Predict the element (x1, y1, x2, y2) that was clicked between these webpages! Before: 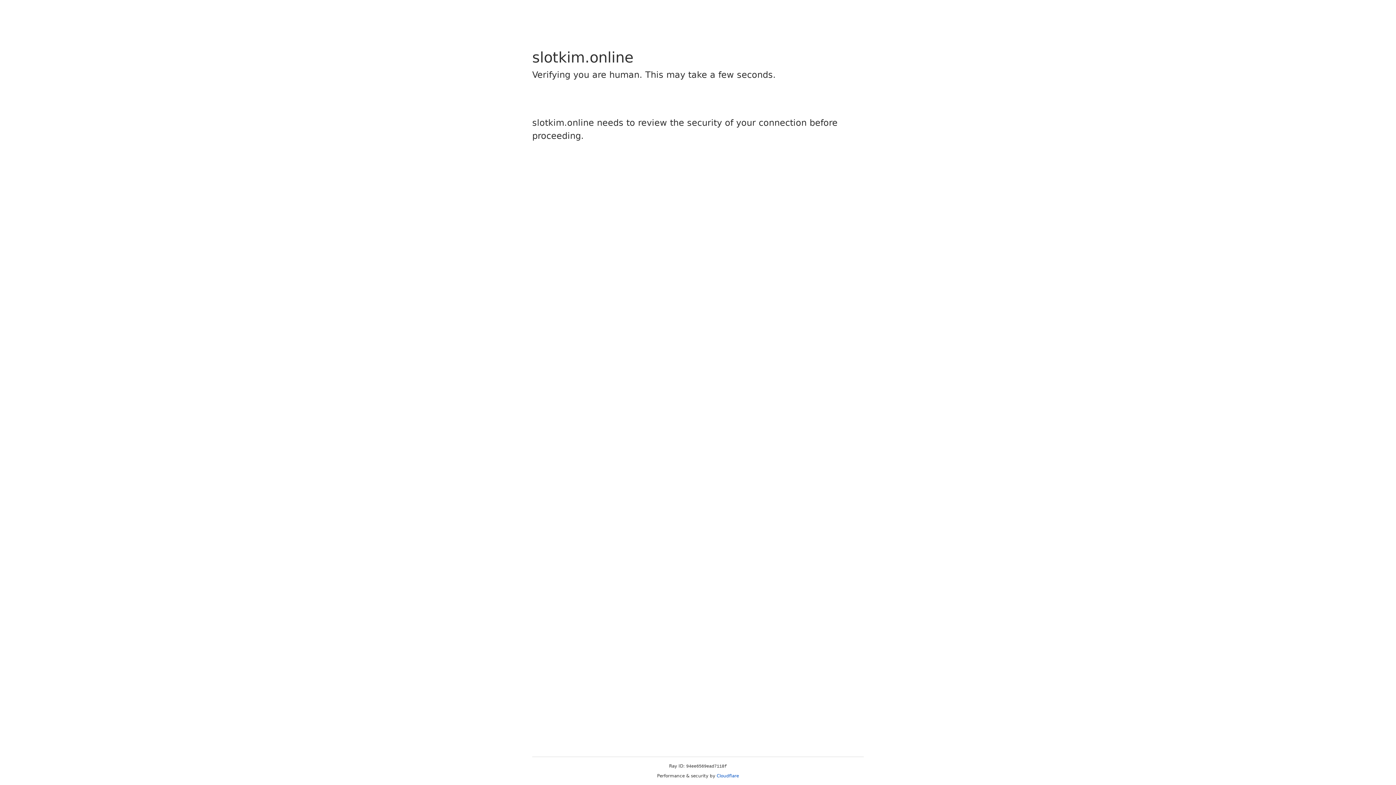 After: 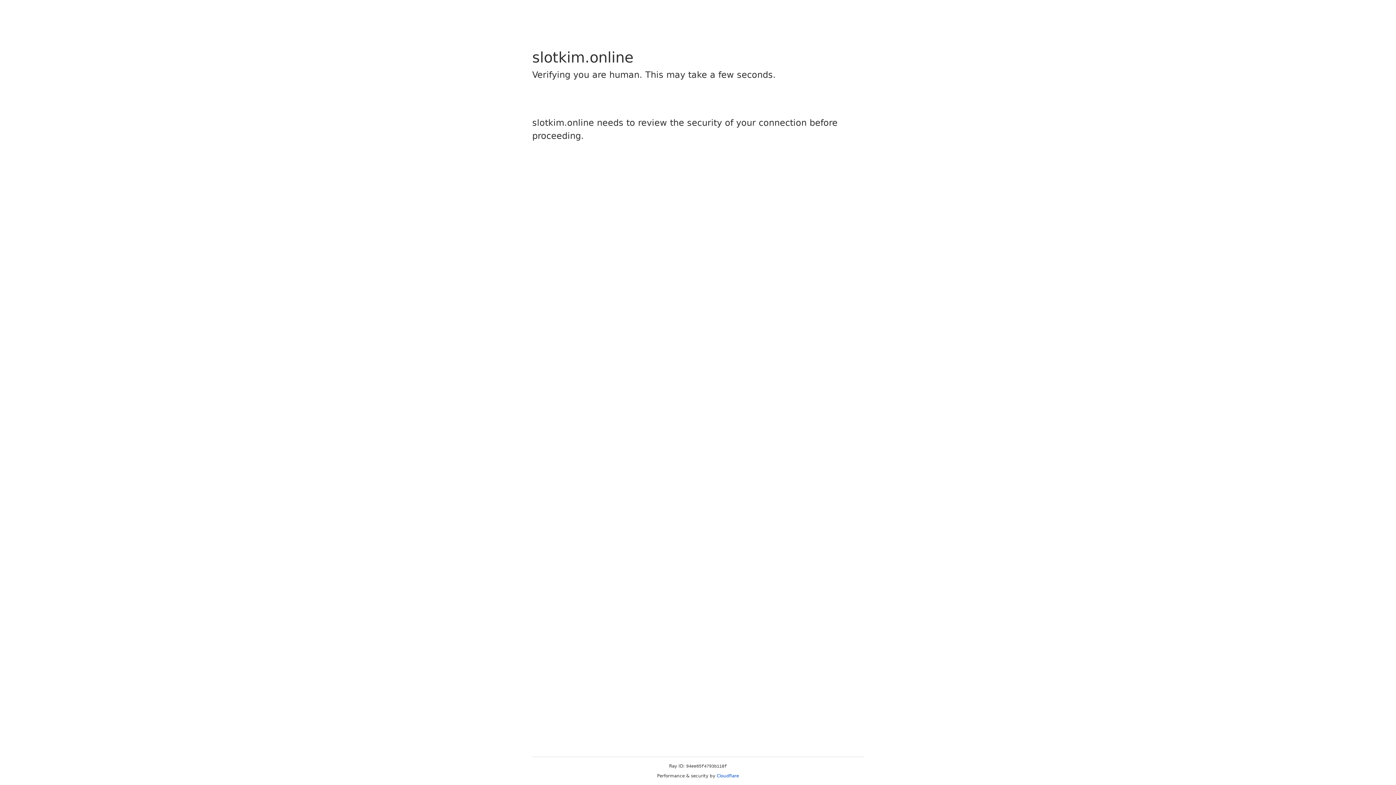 Action: bbox: (716, 773, 739, 778) label: Cloudflare